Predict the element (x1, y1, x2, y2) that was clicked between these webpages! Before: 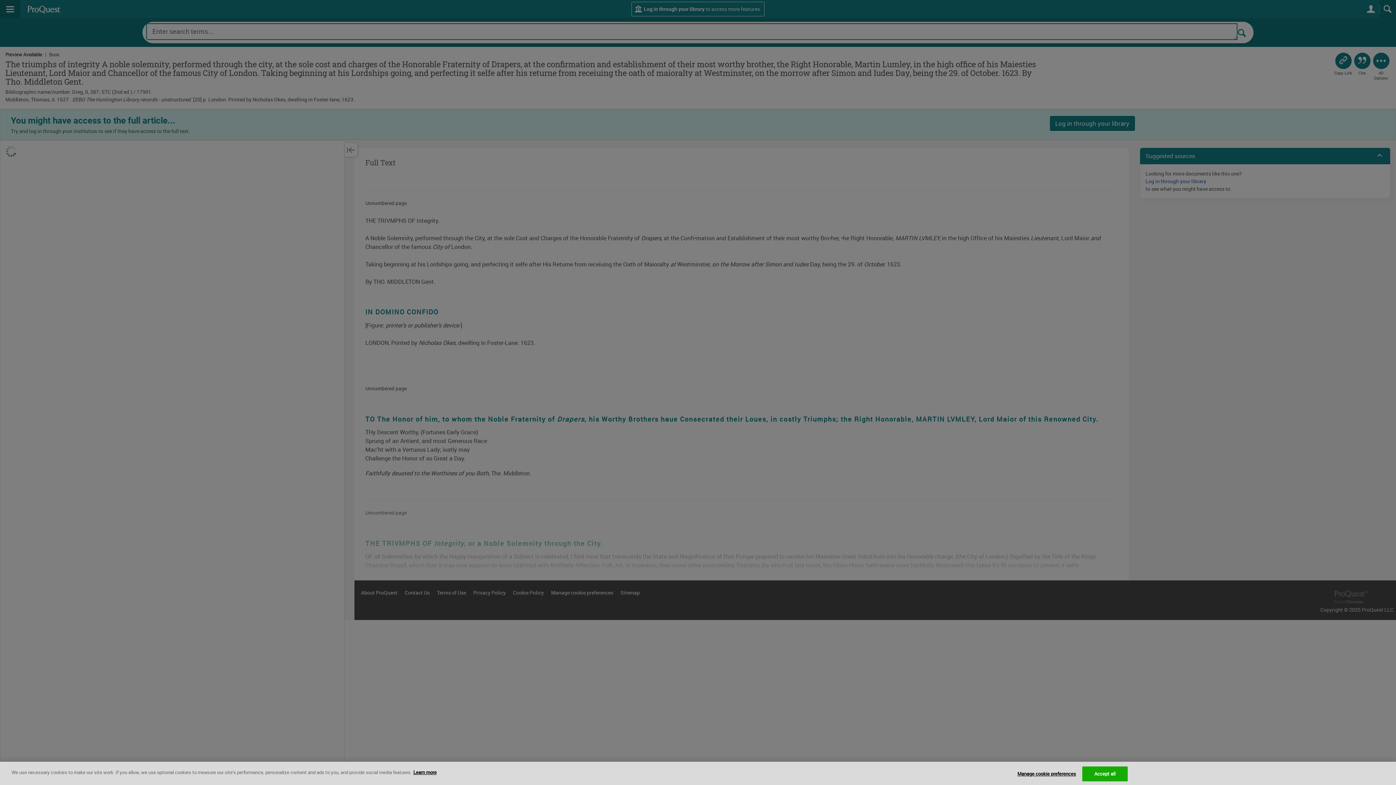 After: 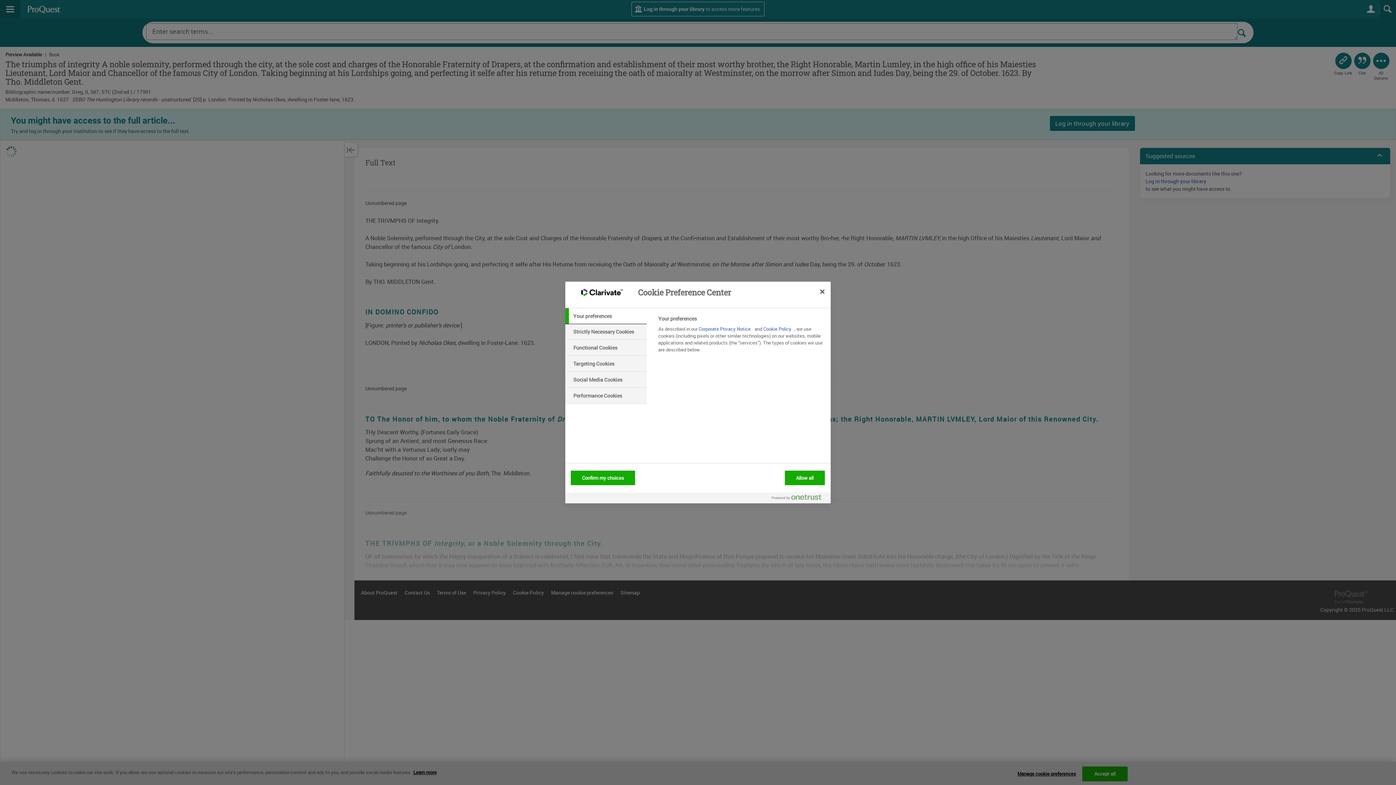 Action: label: Manage cookie preferences bbox: (1017, 767, 1076, 781)